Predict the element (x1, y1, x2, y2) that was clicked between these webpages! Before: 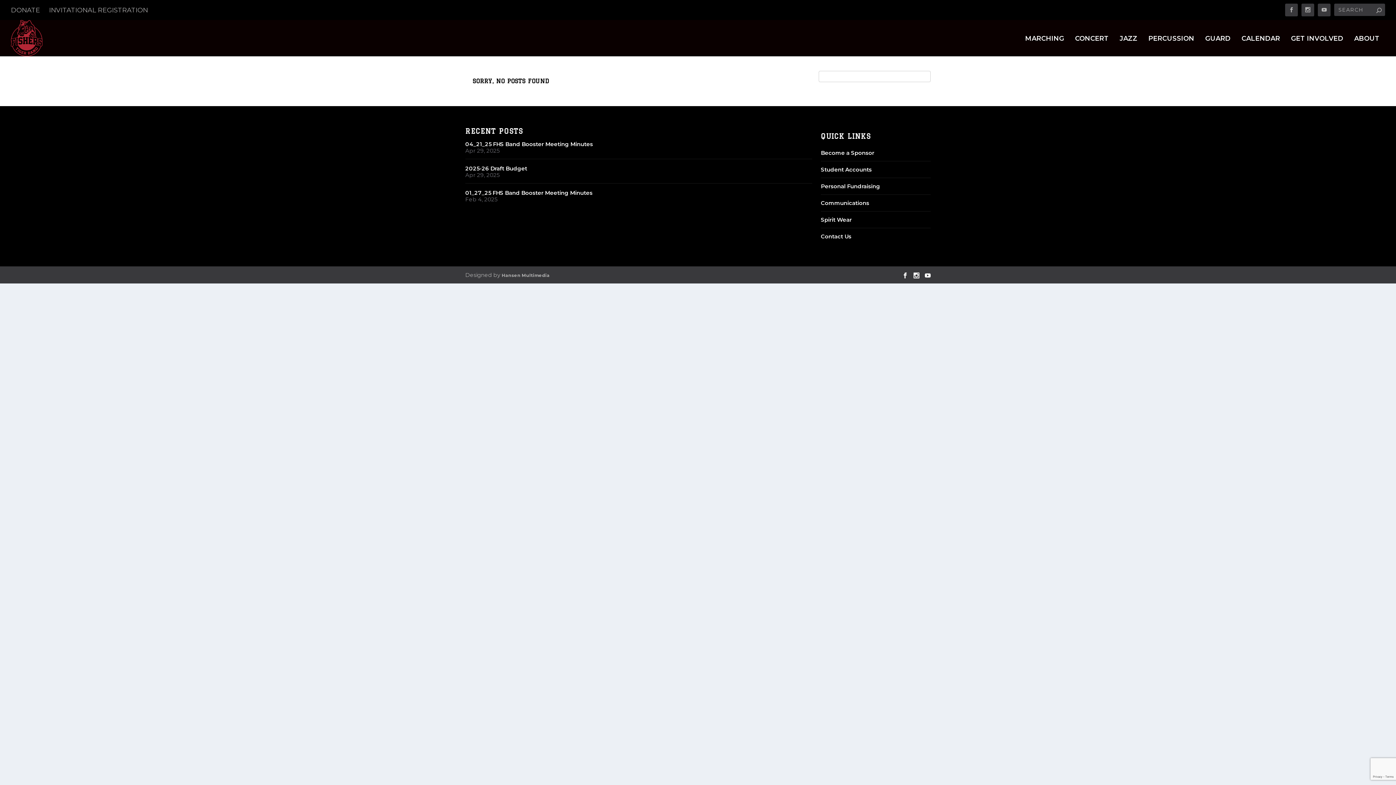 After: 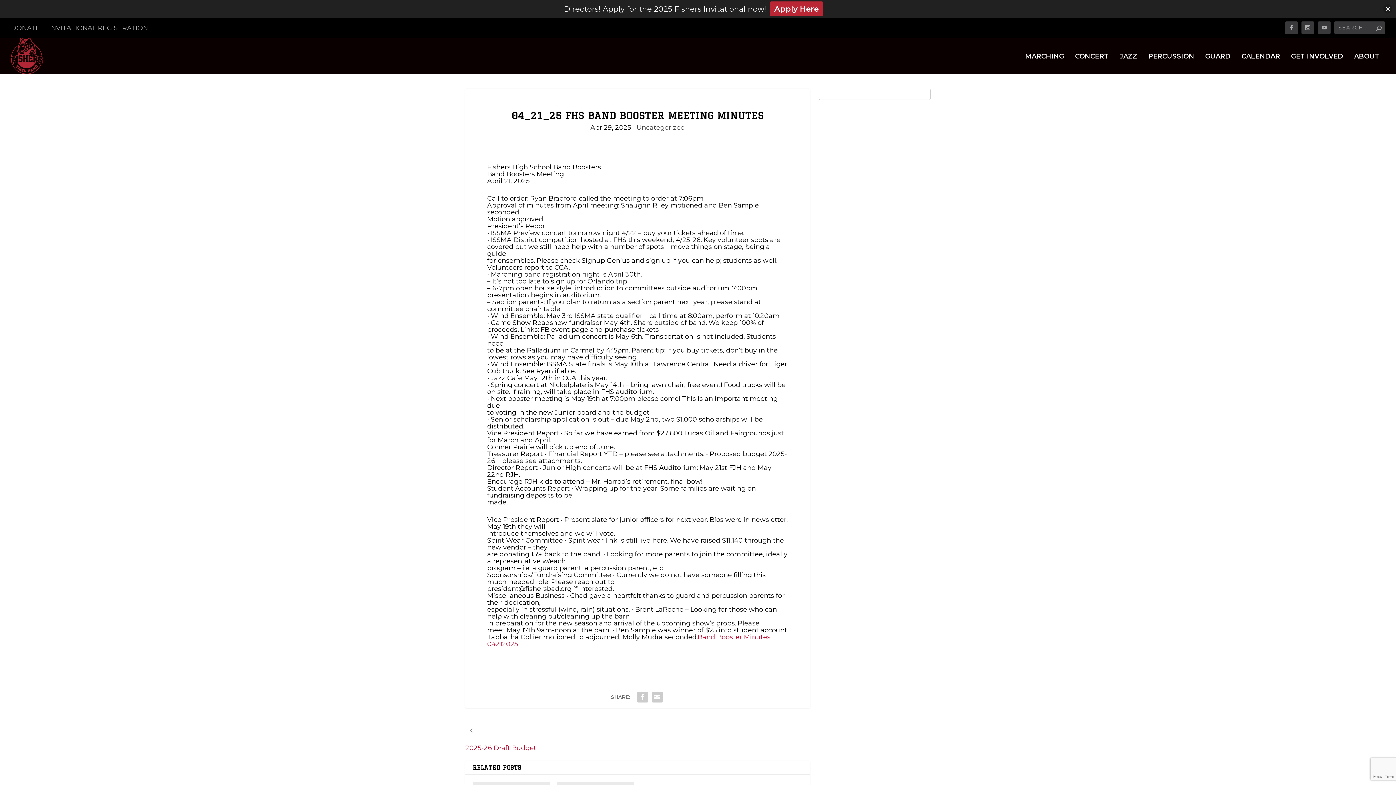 Action: label: 04_21_25 FHS Band Booster Meeting Minutes bbox: (465, 140, 593, 148)